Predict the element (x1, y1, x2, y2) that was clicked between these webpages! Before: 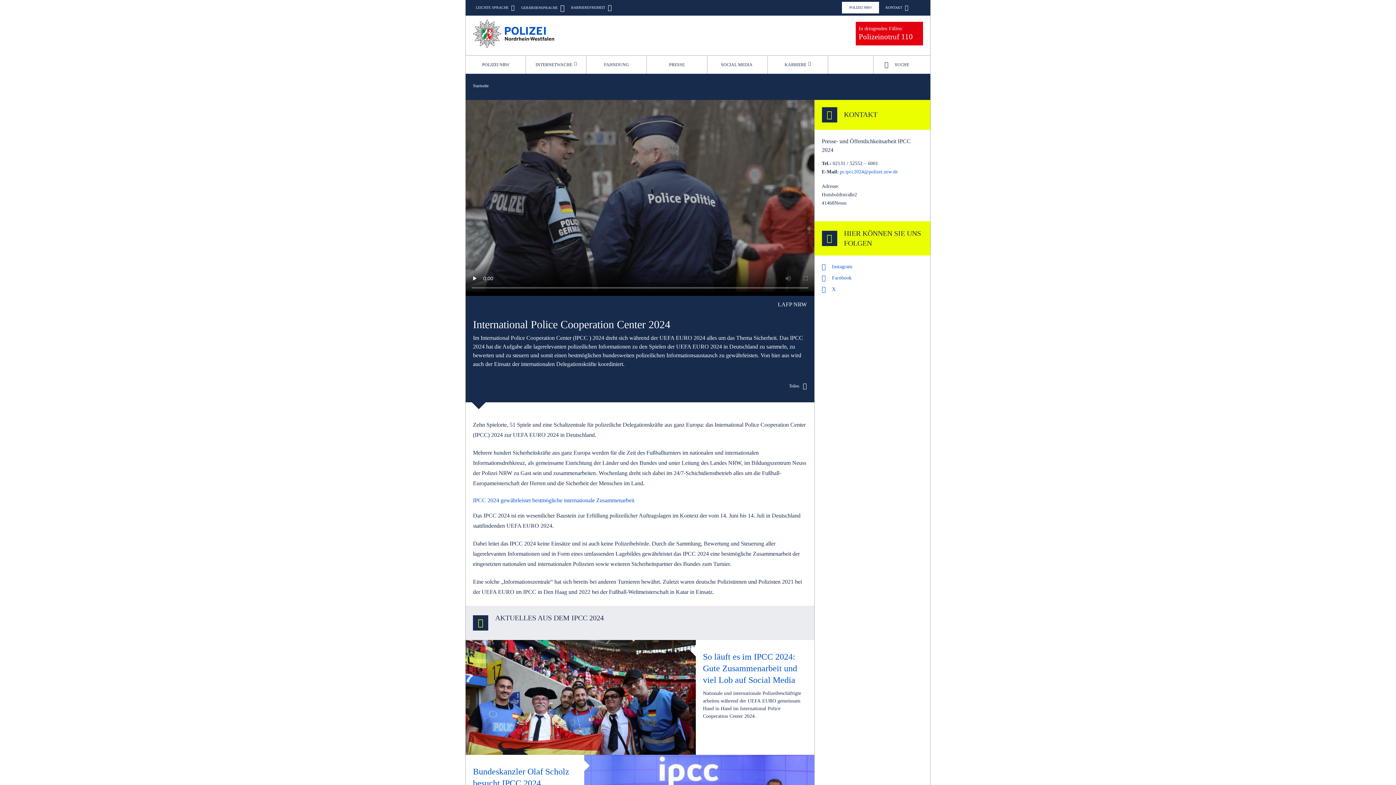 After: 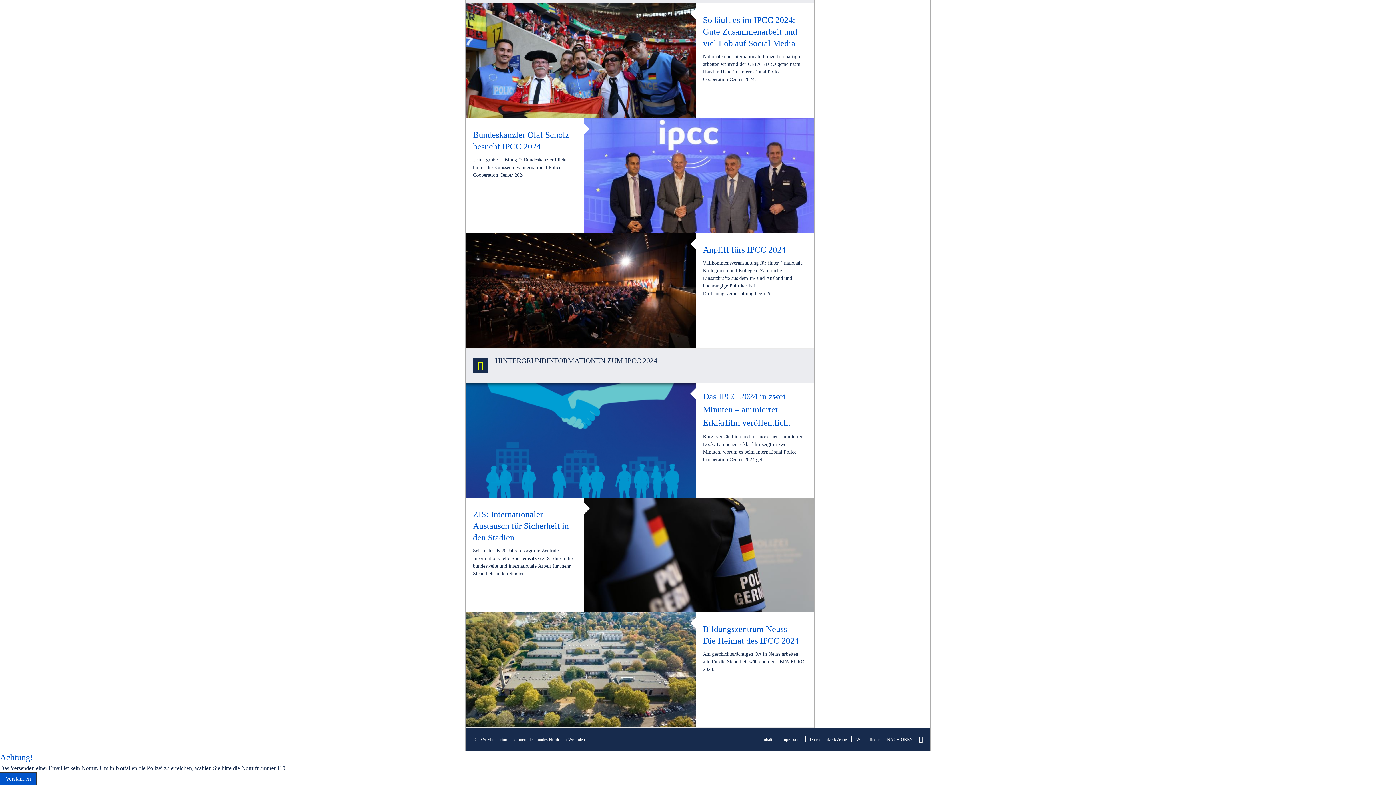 Action: label: pr.ipcc2024@polizei.nrw.de bbox: (840, 168, 898, 174)